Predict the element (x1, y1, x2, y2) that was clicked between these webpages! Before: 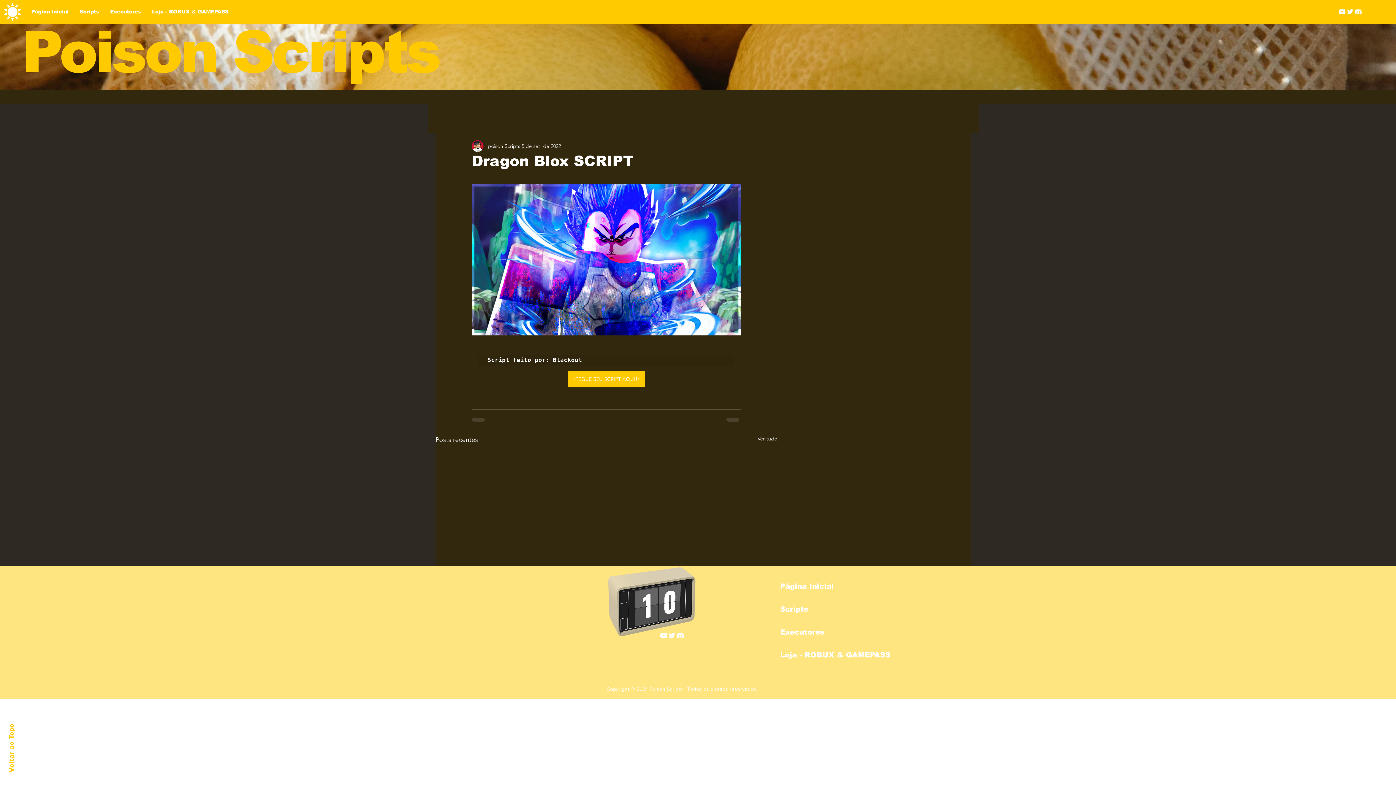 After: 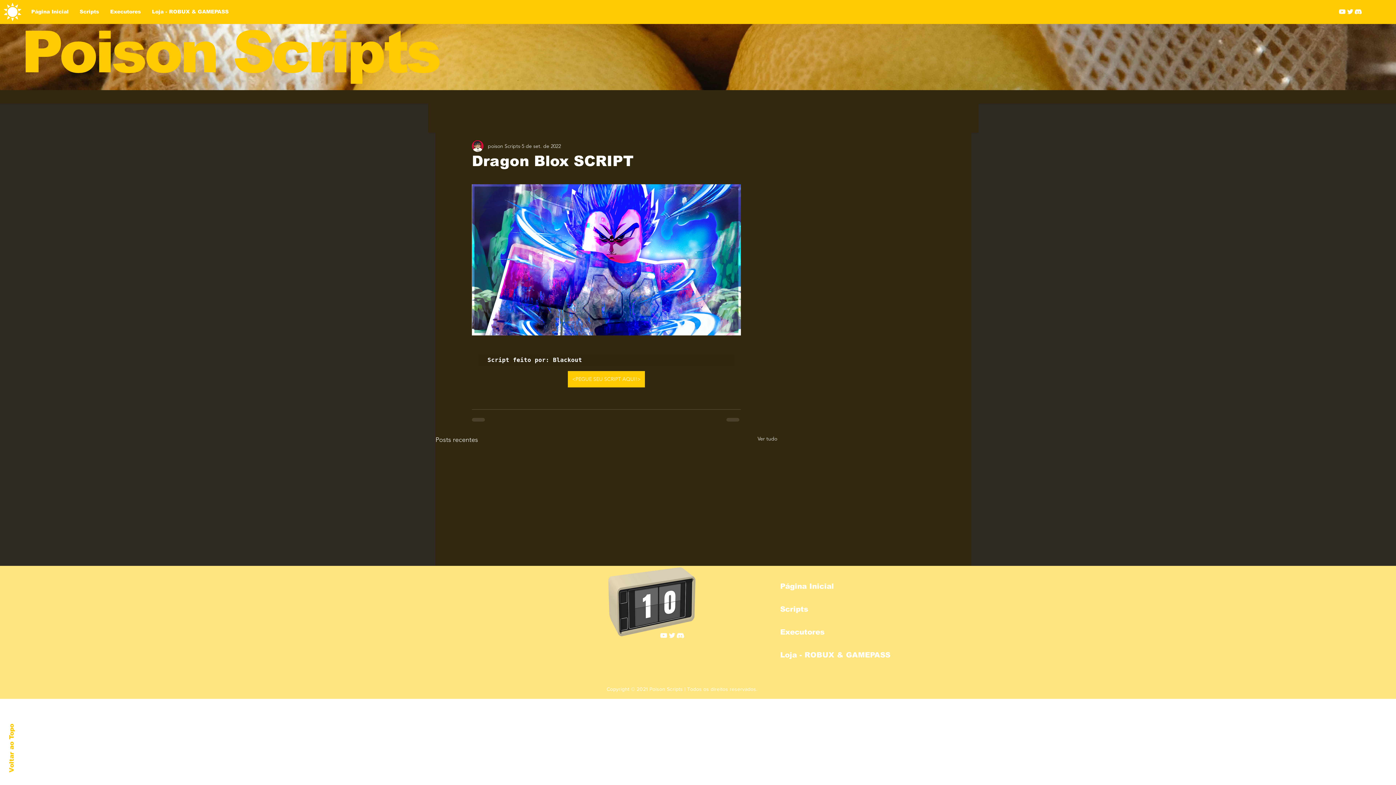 Action: bbox: (1346, 7, 1354, 15)